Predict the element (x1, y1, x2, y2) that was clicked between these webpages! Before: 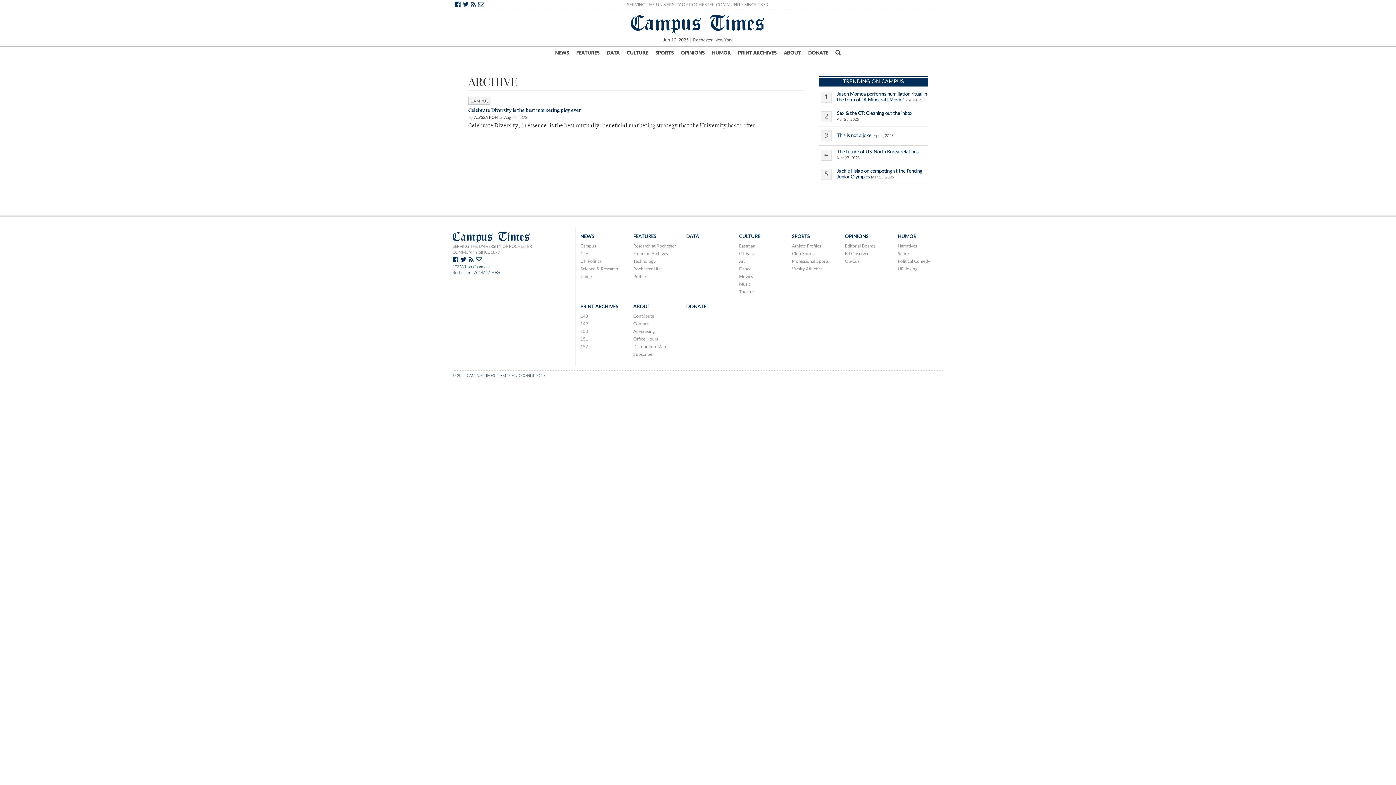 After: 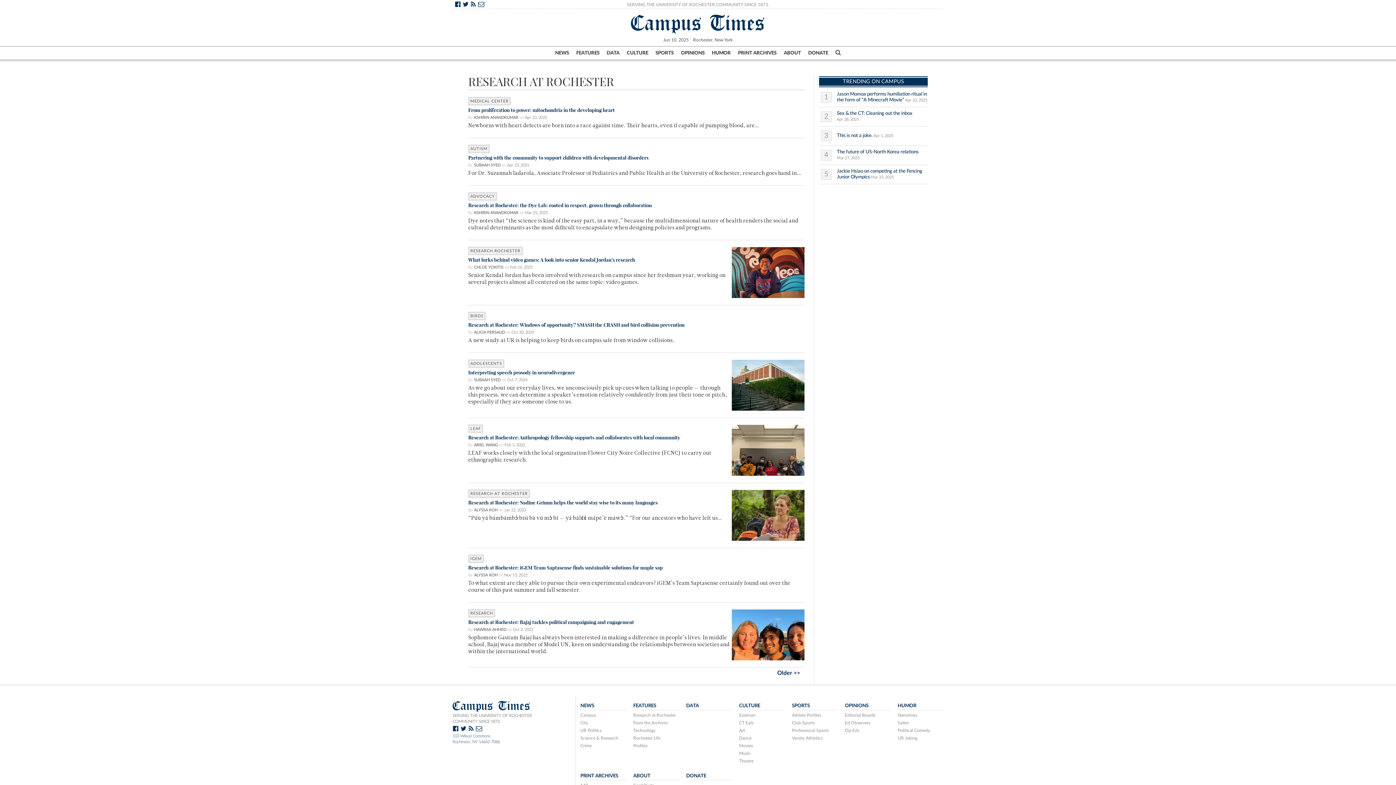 Action: label: Research at Rochester bbox: (633, 243, 679, 249)